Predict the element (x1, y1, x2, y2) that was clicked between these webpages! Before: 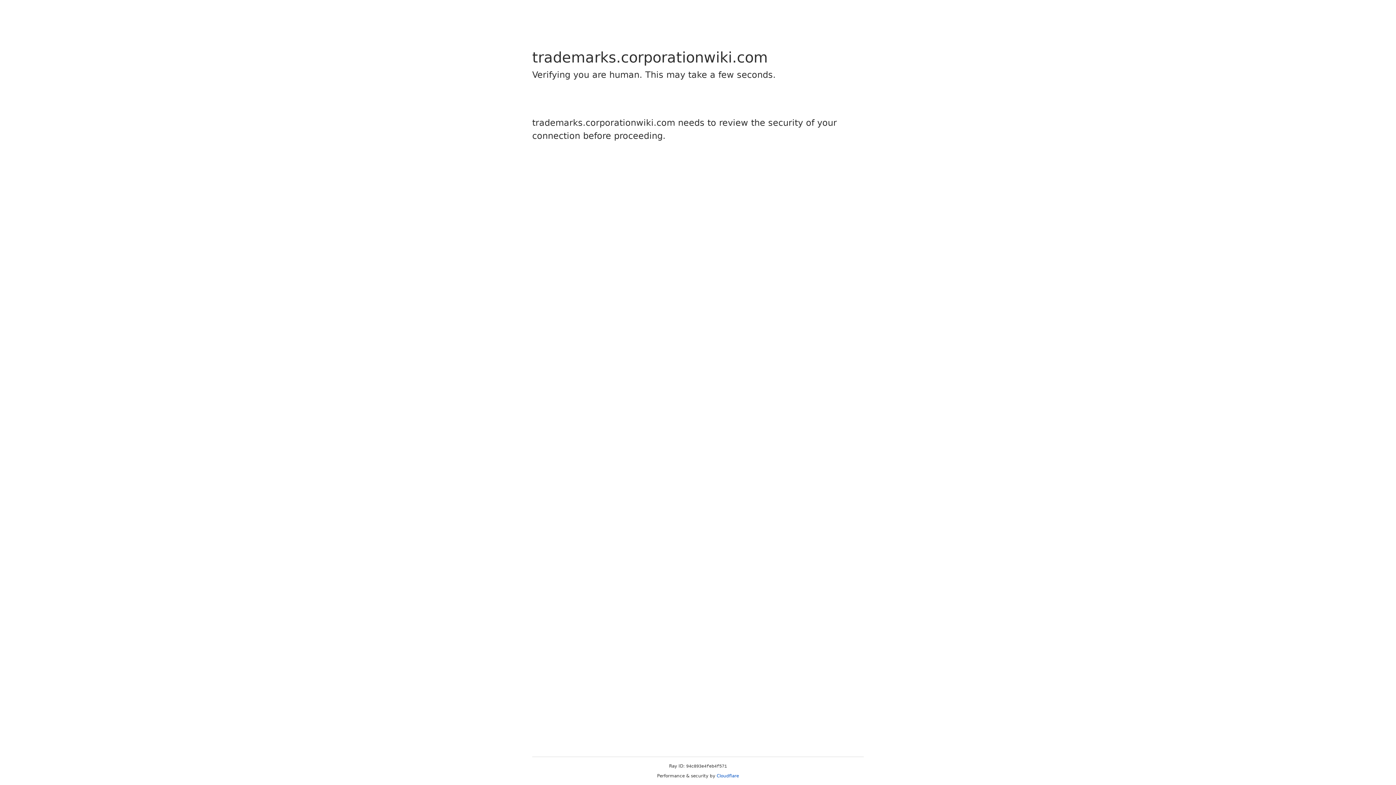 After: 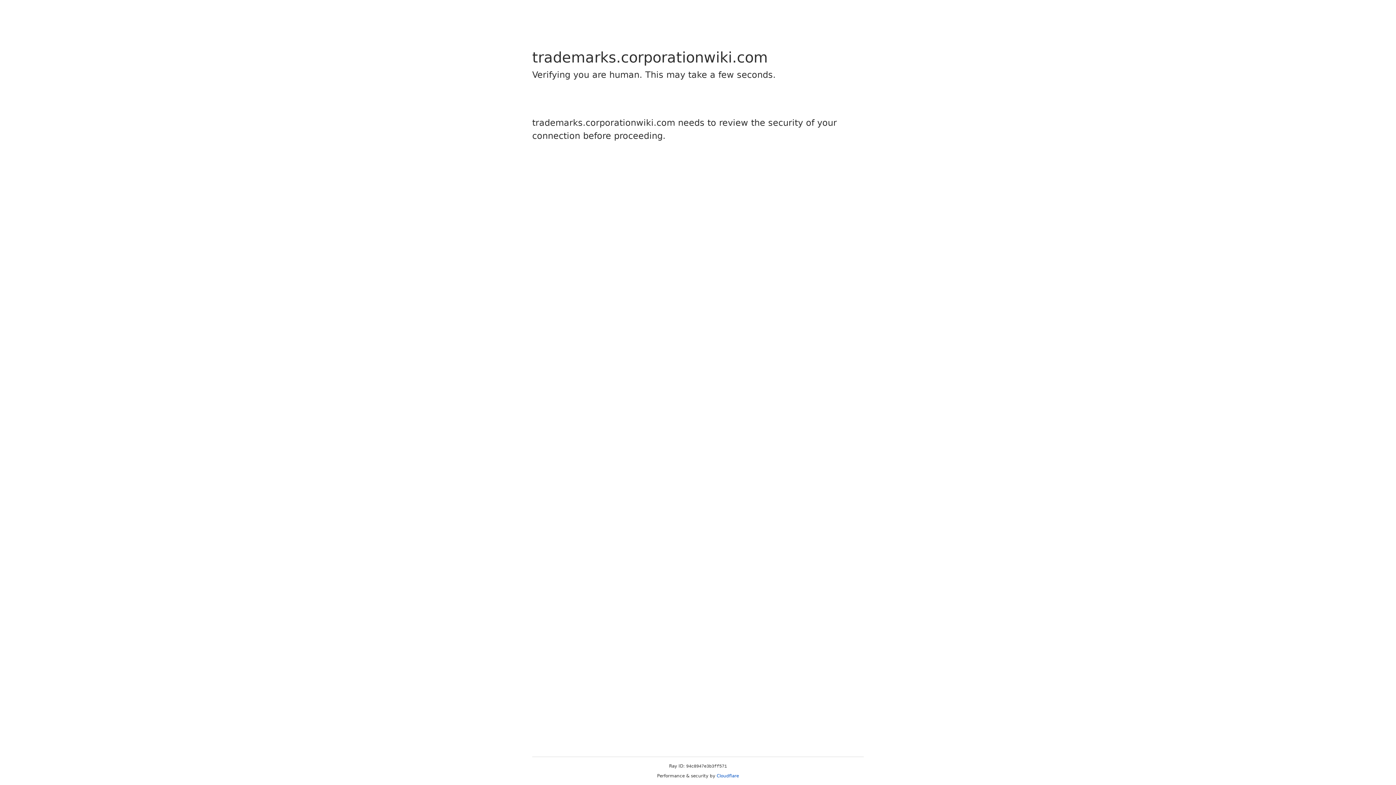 Action: label: Cloudflare bbox: (716, 773, 739, 778)